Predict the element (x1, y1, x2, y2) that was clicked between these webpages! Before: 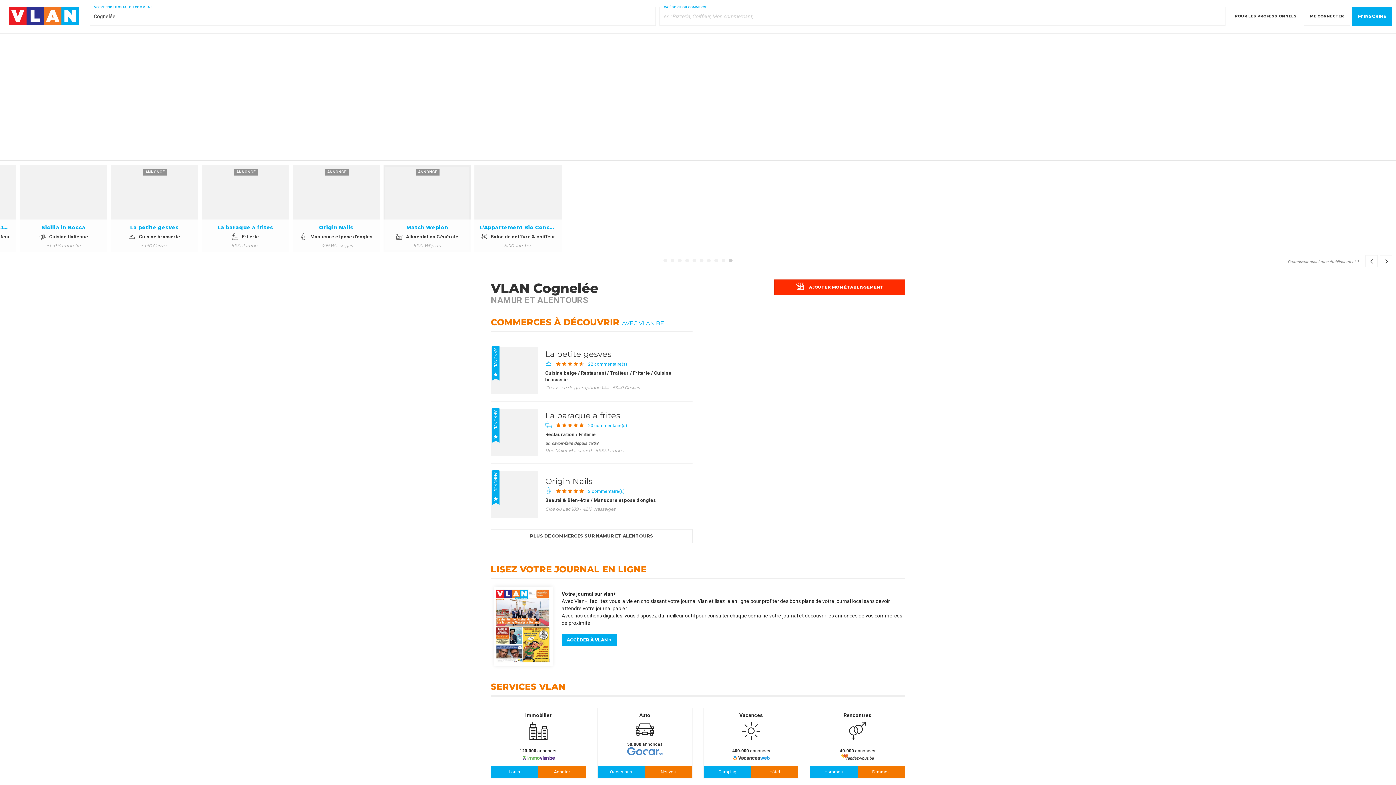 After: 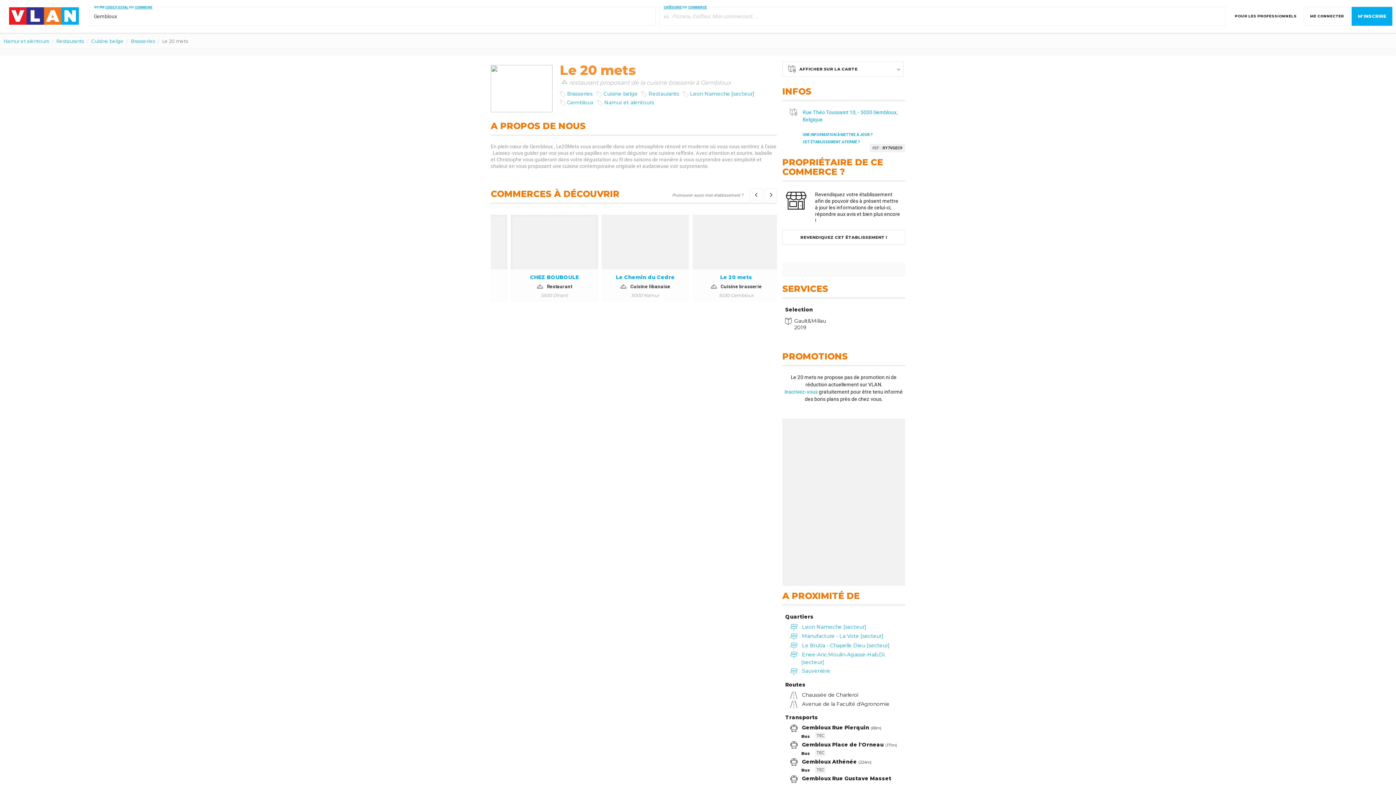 Action: bbox: (20, 165, 107, 252)